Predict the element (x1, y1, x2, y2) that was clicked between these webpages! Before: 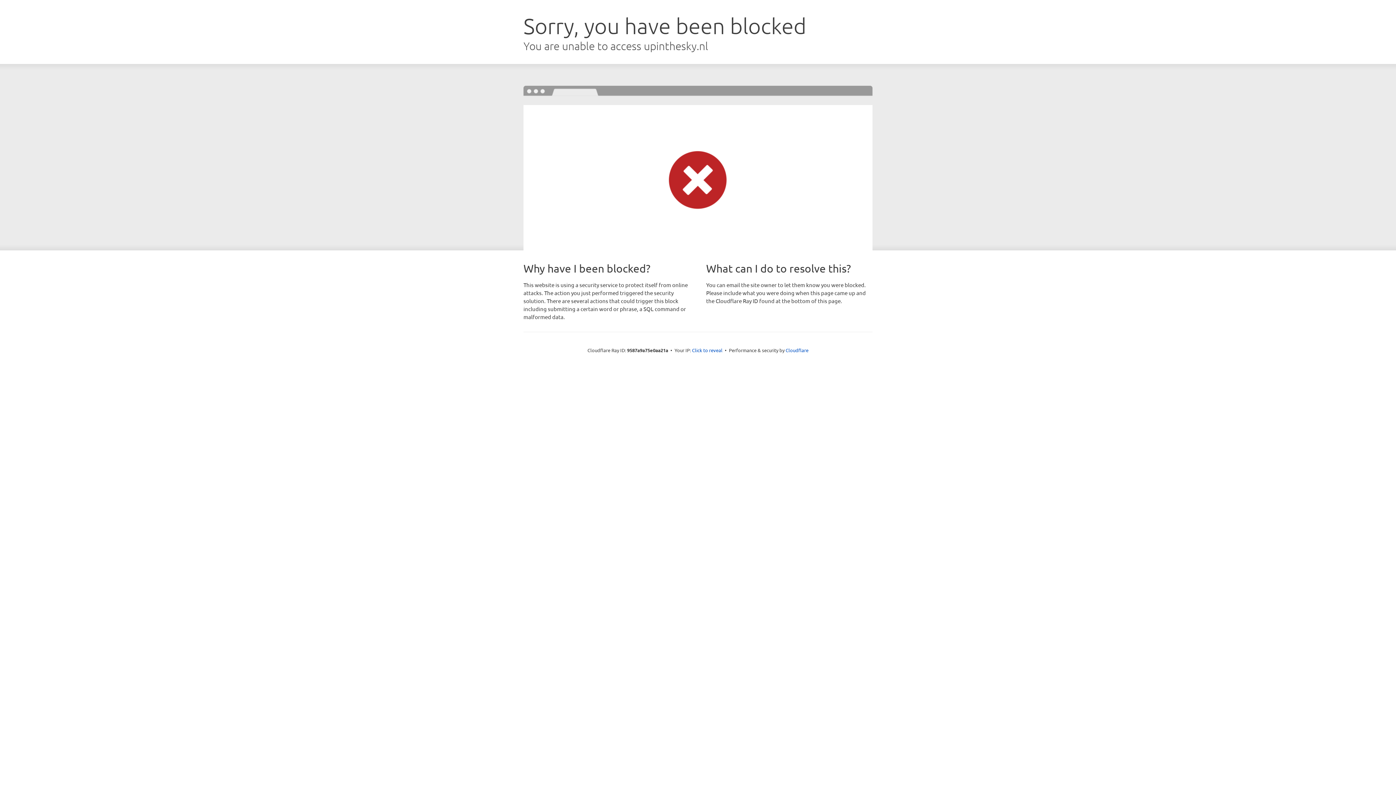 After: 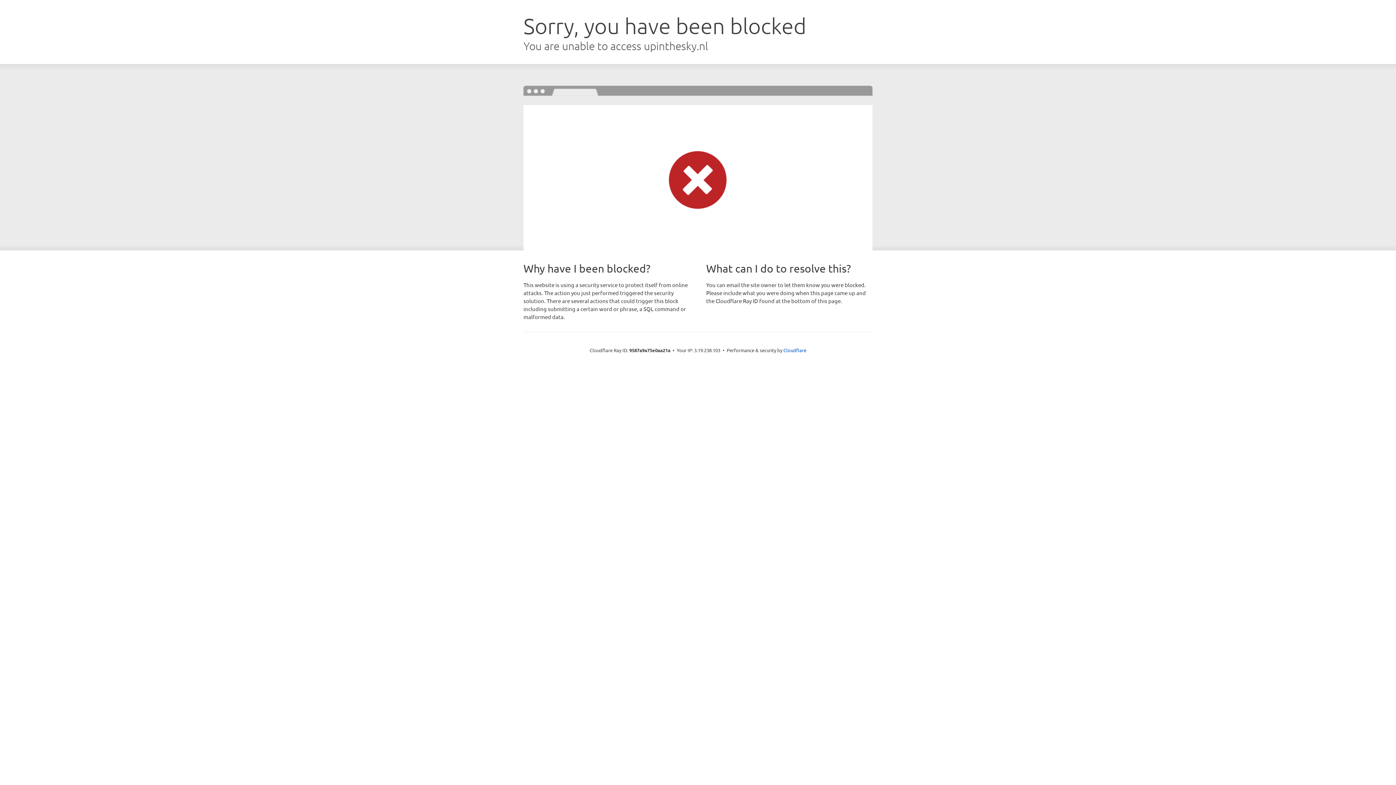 Action: bbox: (692, 346, 722, 353) label: Click to reveal